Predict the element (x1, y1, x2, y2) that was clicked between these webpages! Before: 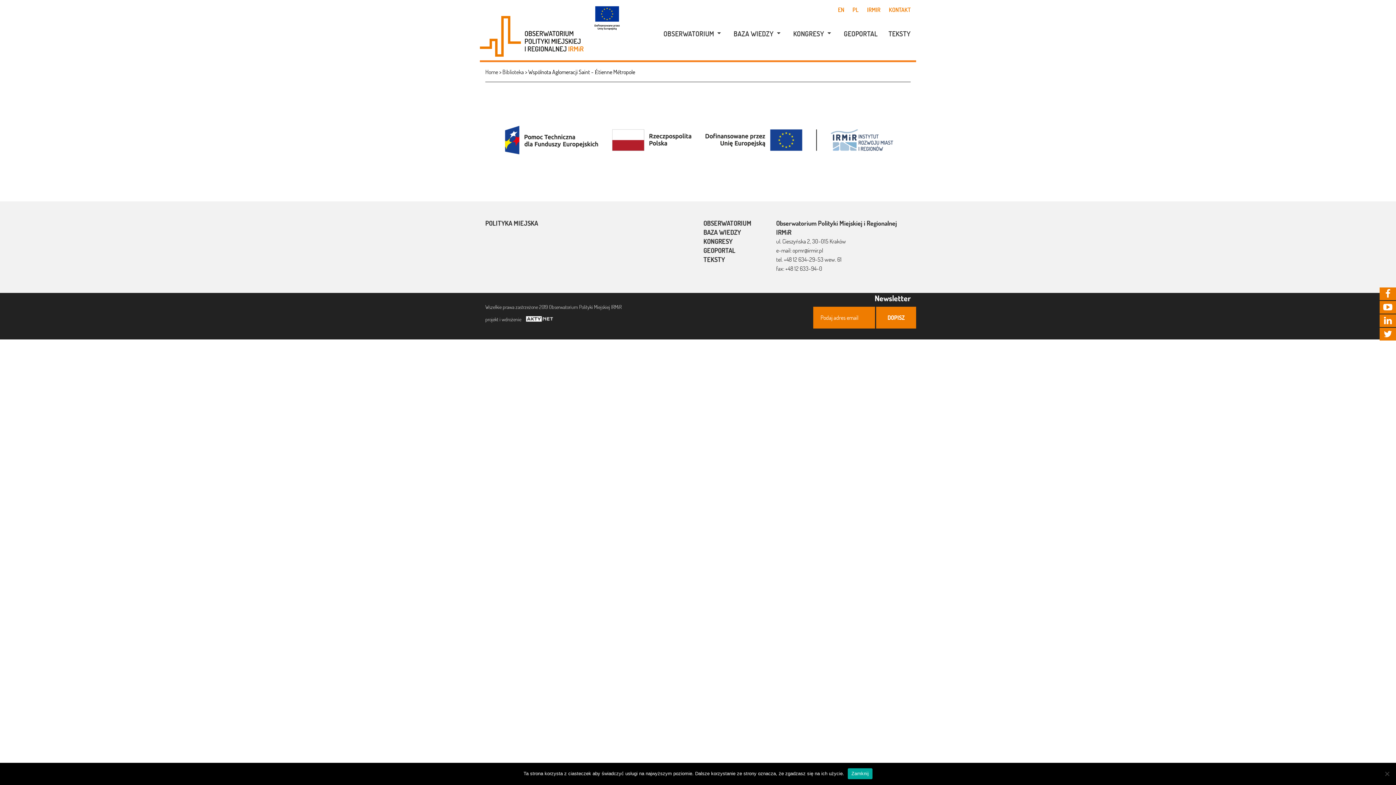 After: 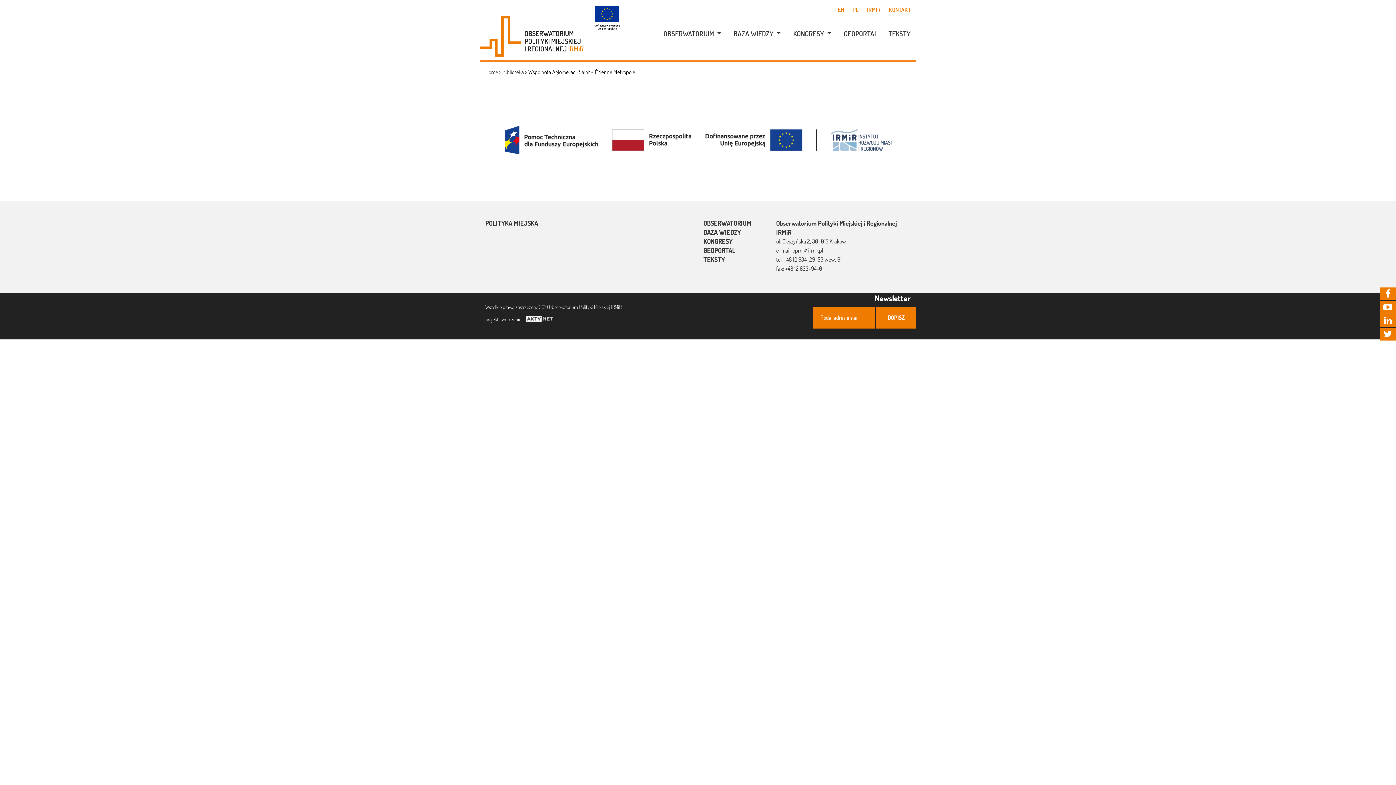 Action: bbox: (848, 768, 872, 779) label: Zamknij